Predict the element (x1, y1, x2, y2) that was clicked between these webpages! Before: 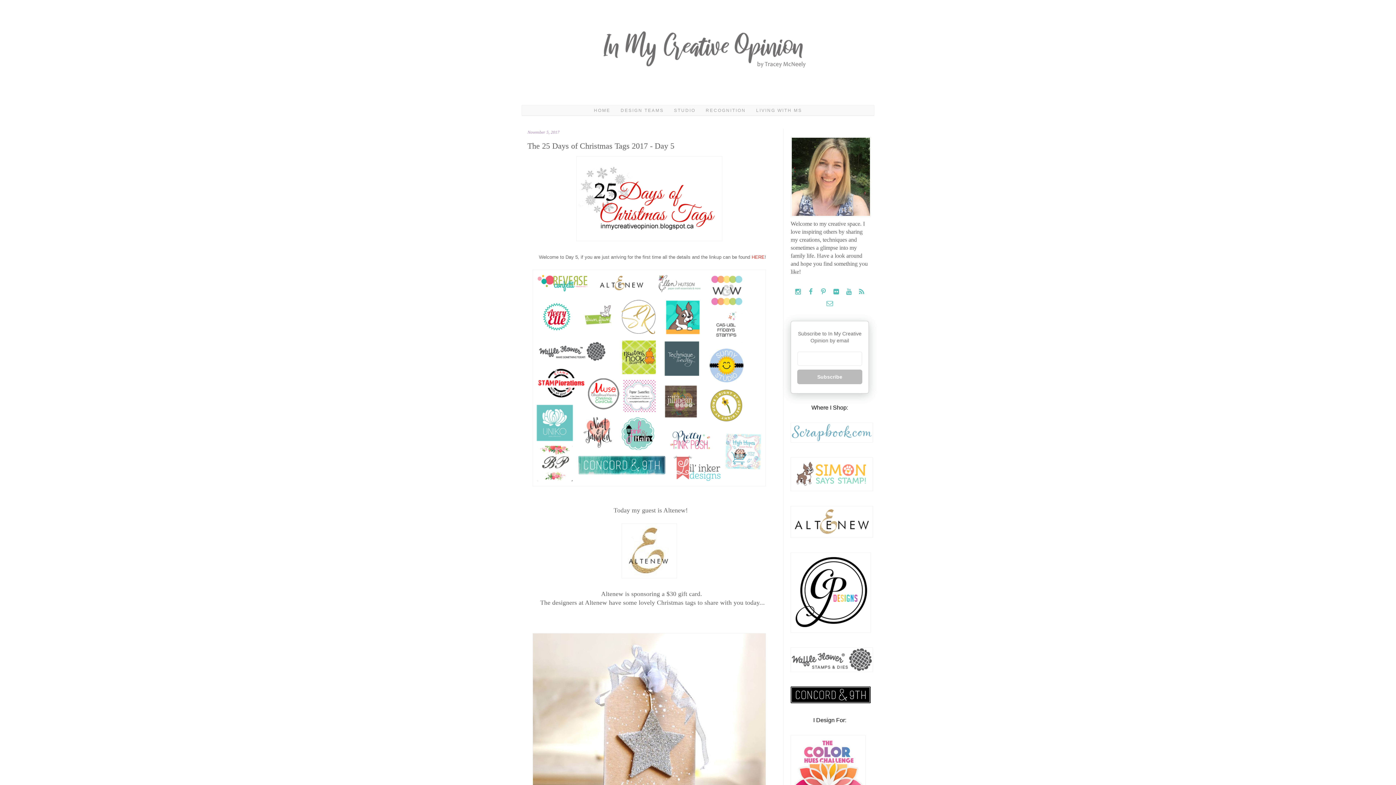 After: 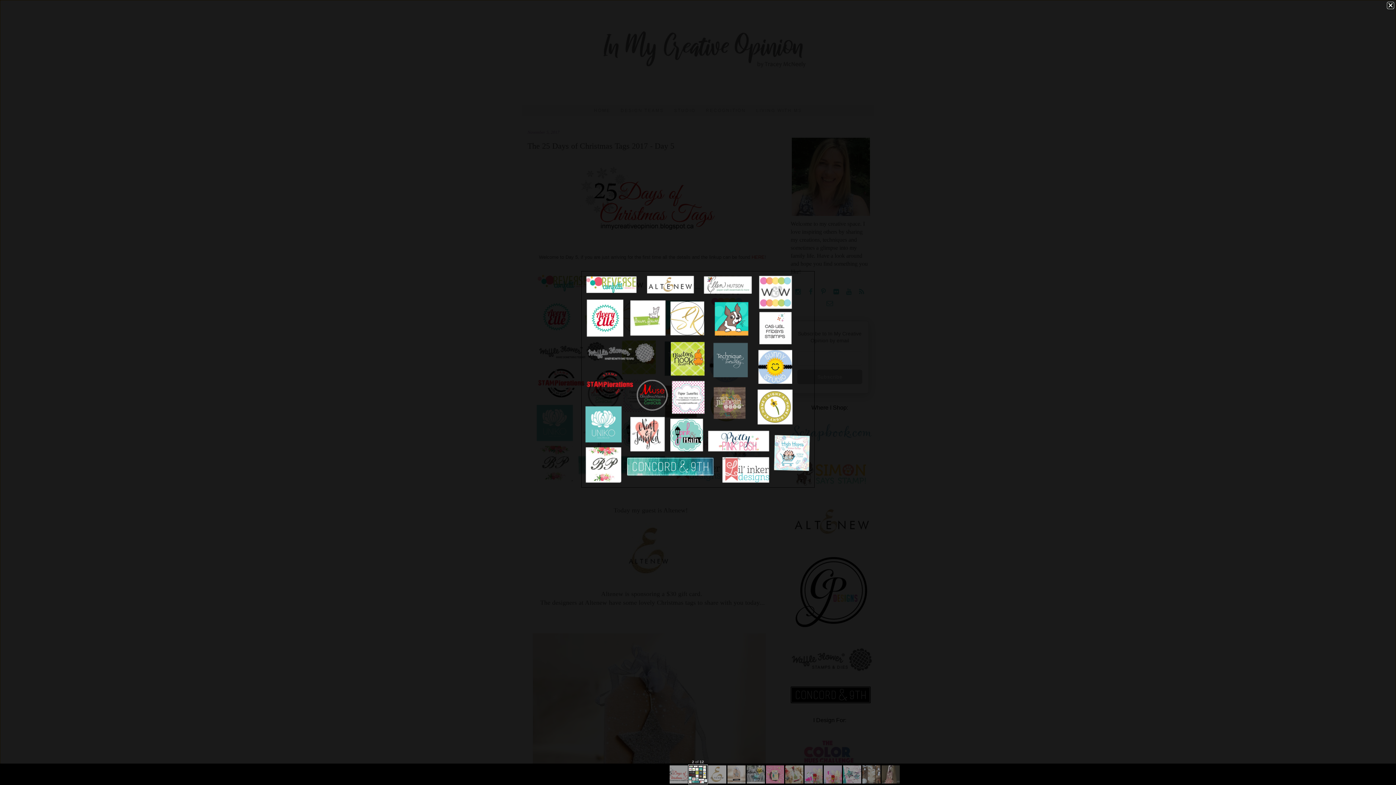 Action: bbox: (532, 480, 766, 487)